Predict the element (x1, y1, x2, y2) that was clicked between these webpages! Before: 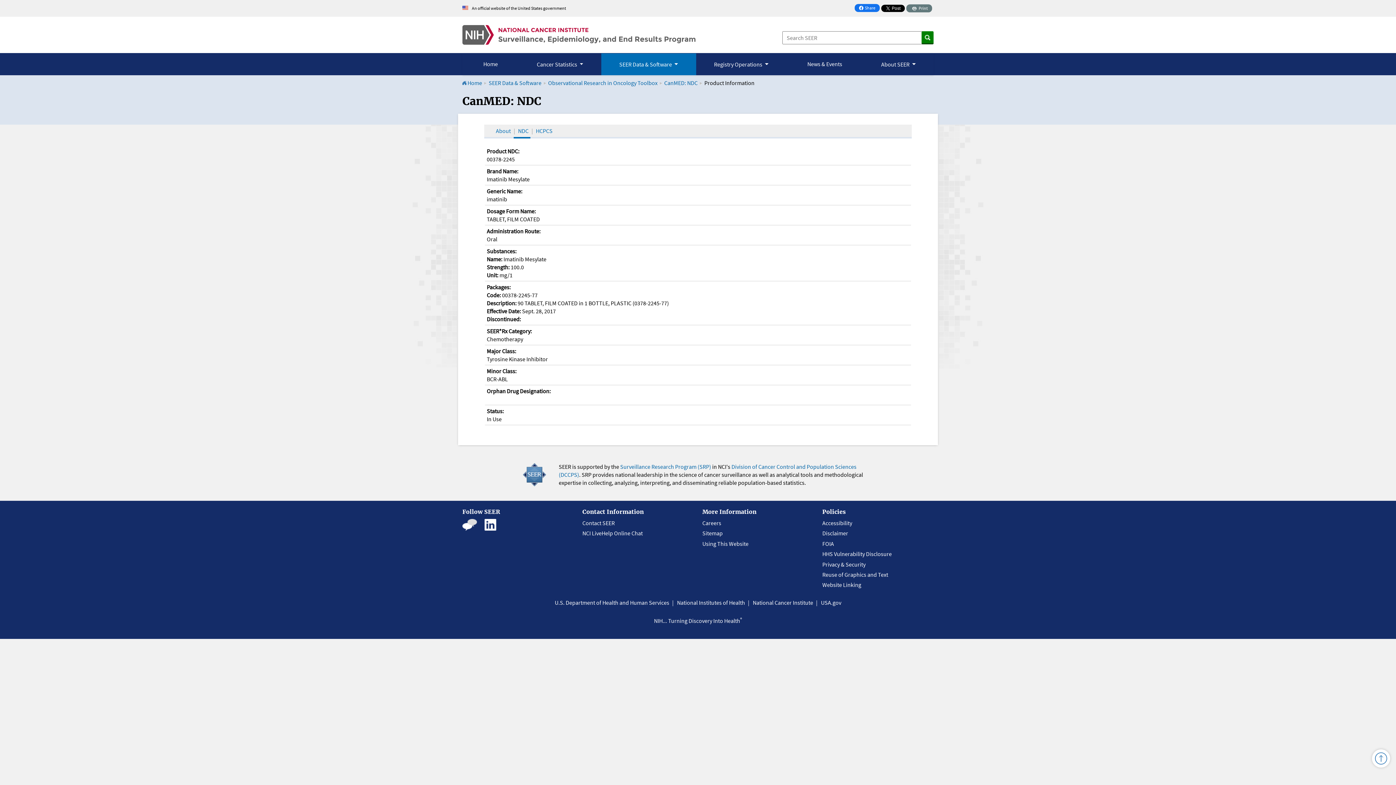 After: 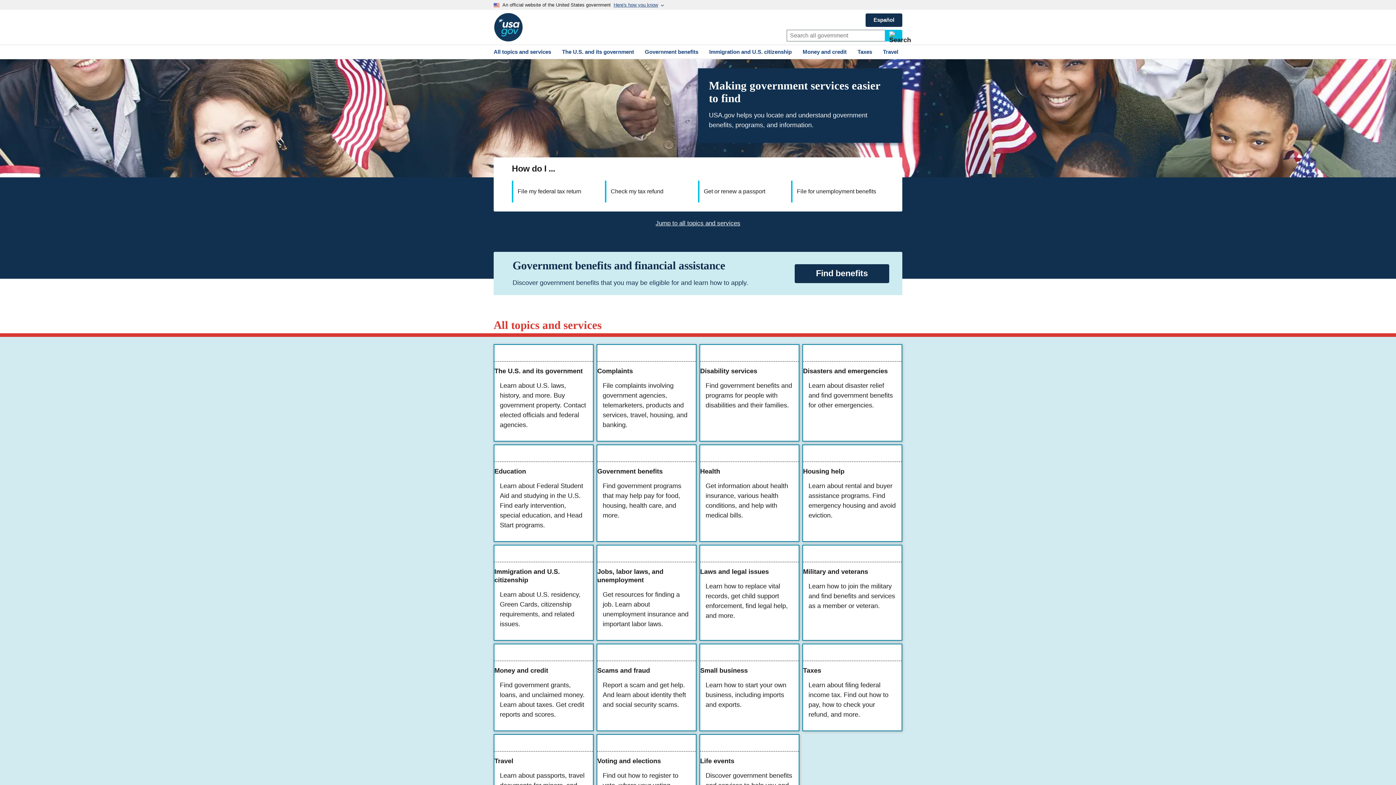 Action: label: USA.gov bbox: (821, 599, 841, 606)